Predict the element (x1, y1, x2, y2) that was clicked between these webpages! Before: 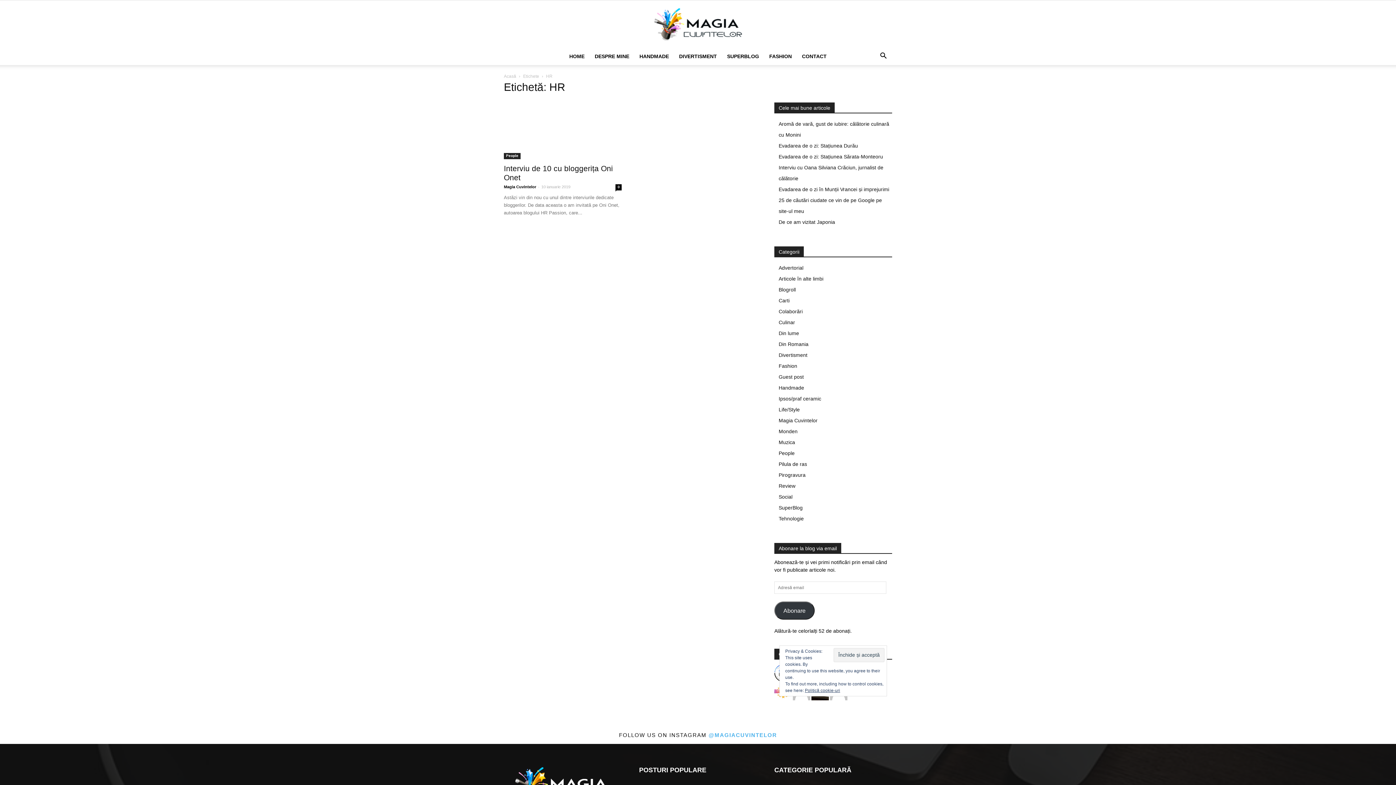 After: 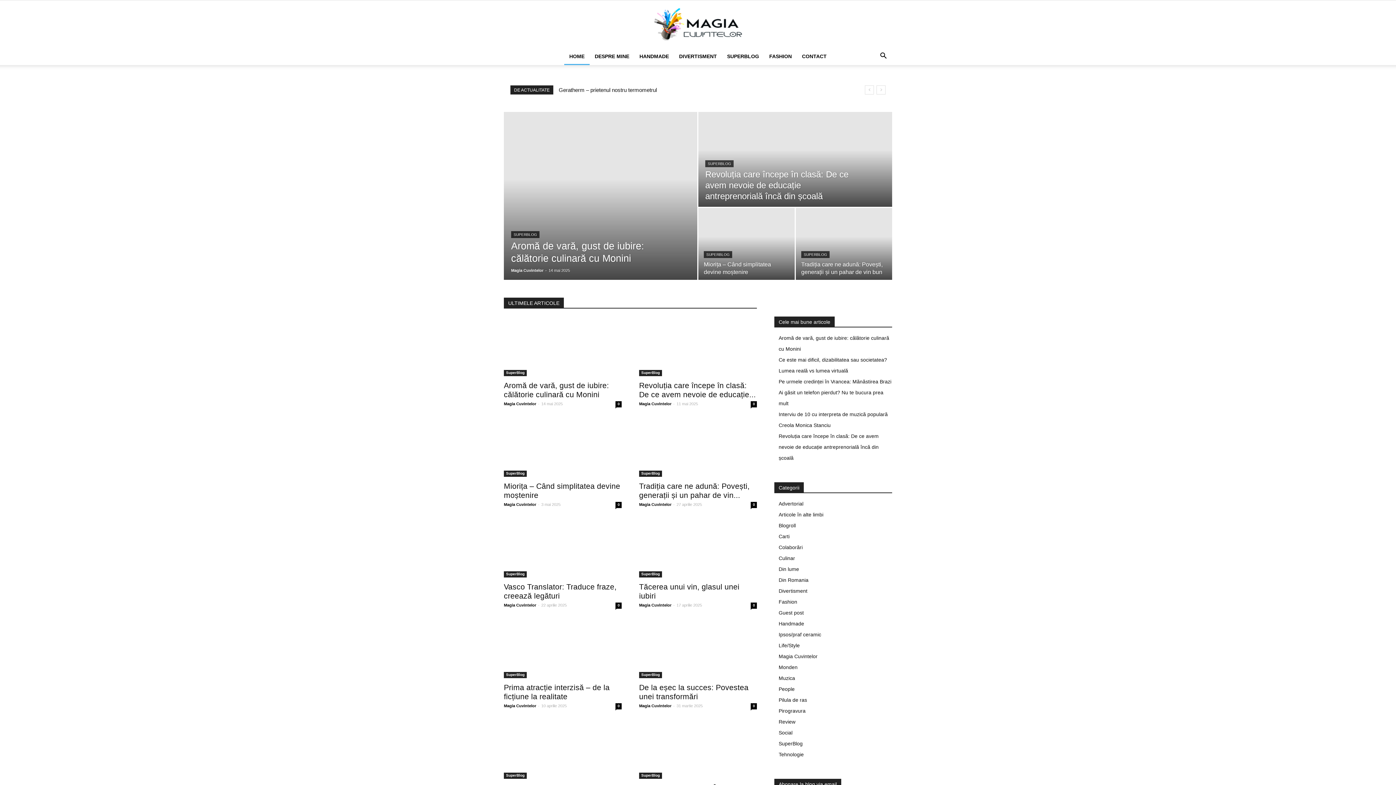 Action: label: HOME bbox: (564, 47, 589, 65)